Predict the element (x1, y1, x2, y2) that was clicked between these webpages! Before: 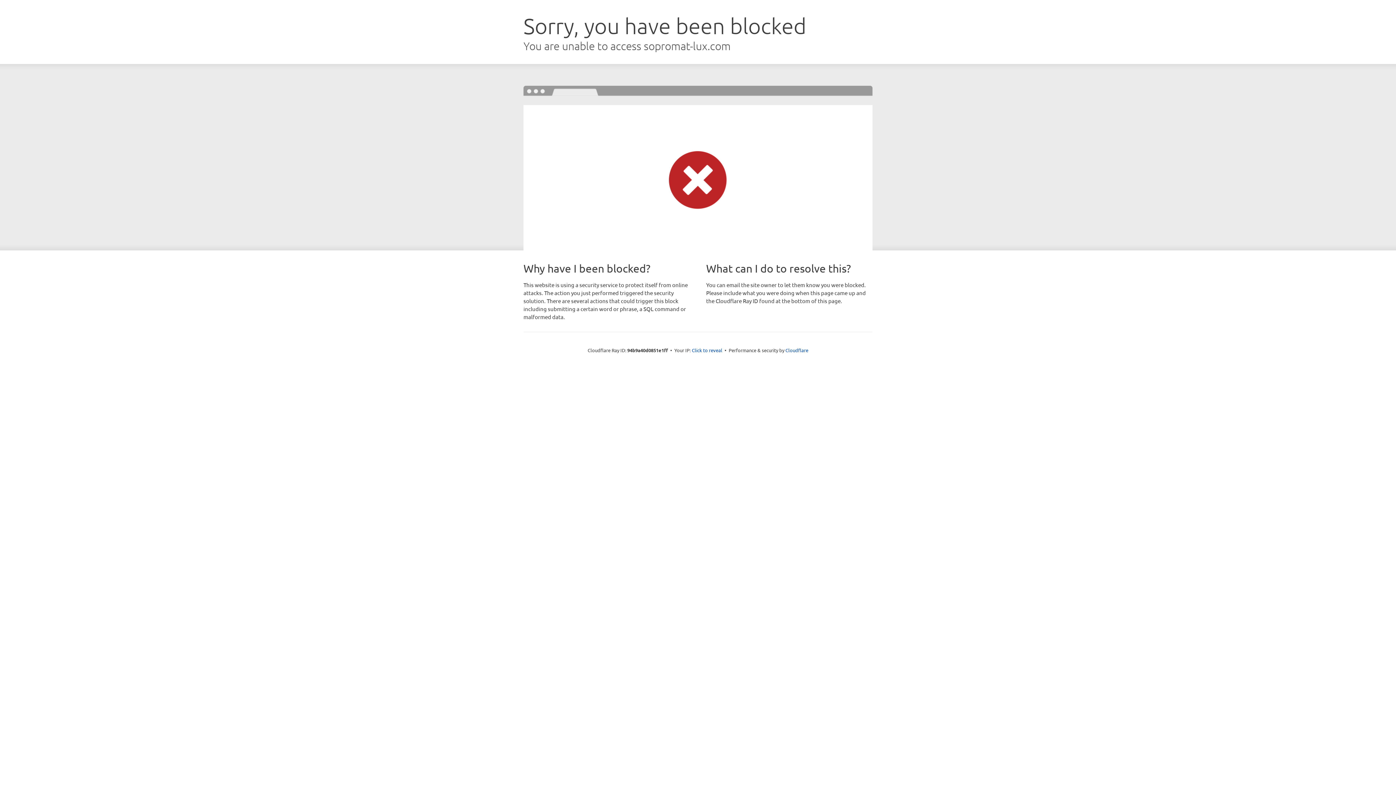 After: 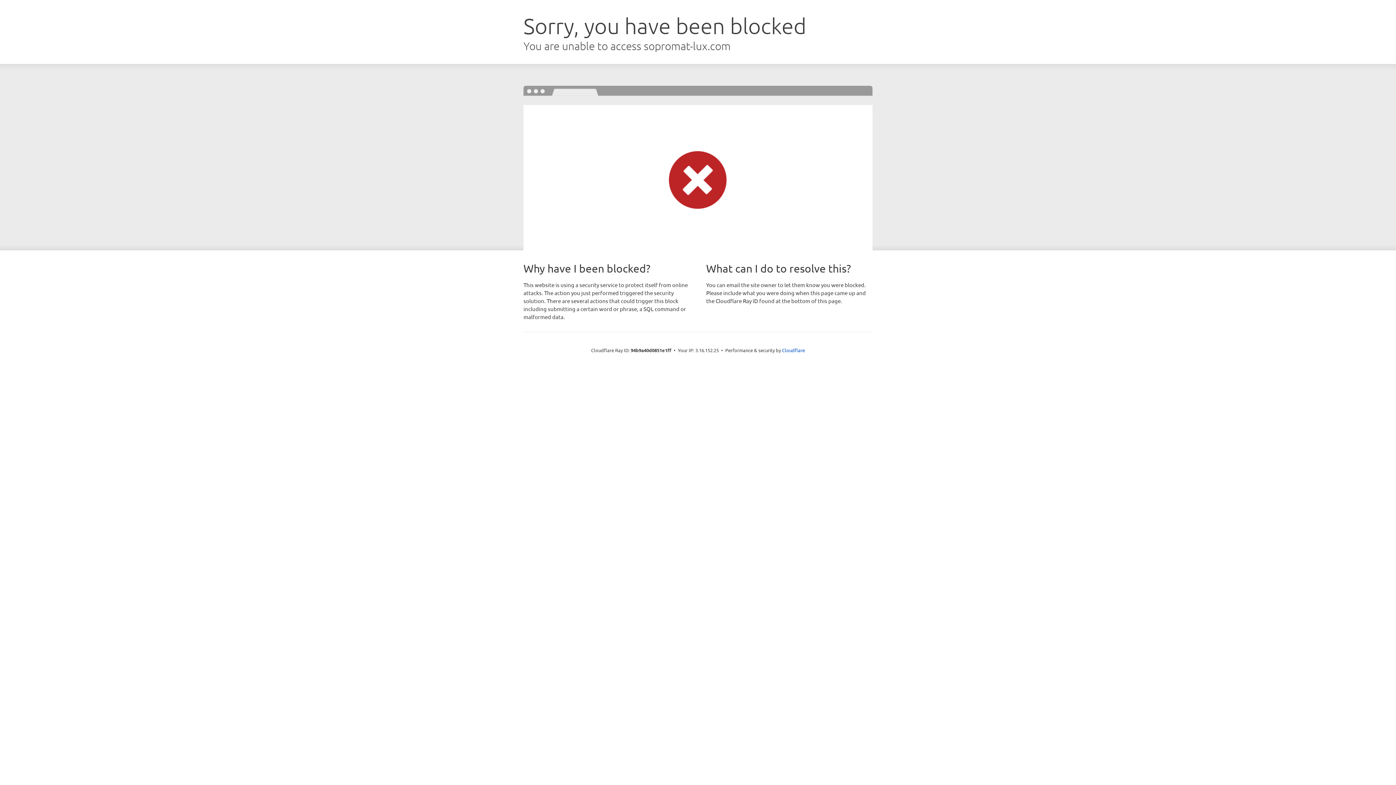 Action: label: Click to reveal bbox: (692, 346, 722, 353)